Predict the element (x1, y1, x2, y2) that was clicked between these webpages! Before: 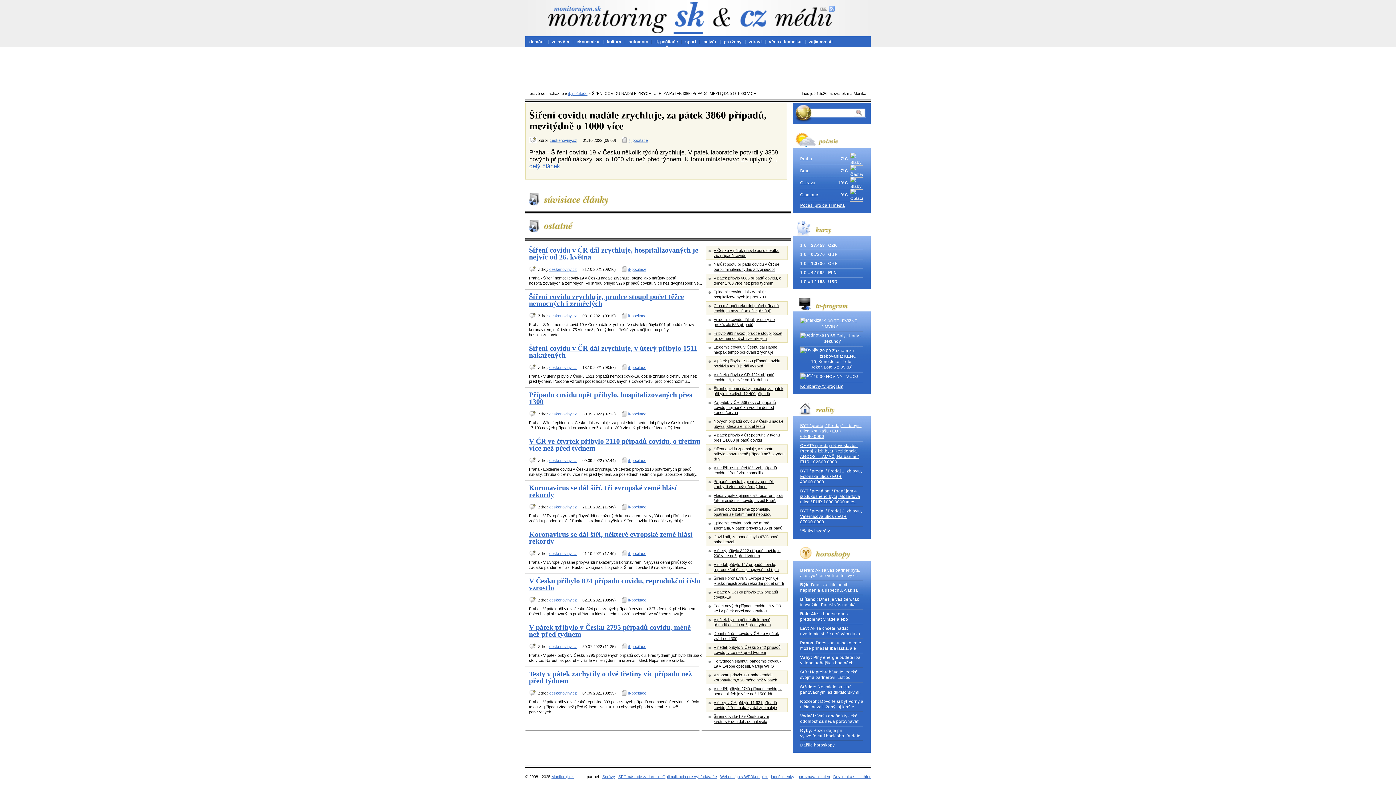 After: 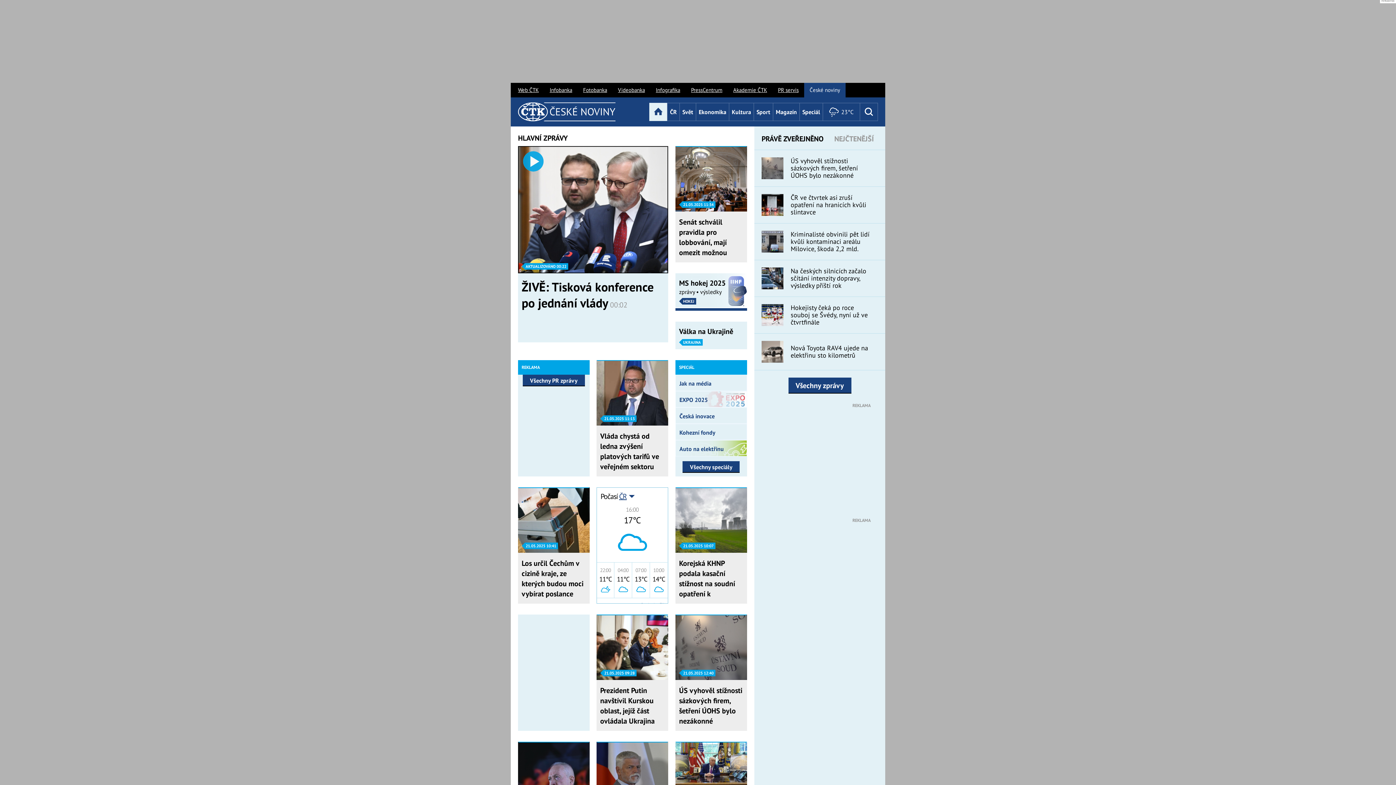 Action: label: ceskenoviny.cz bbox: (549, 505, 577, 509)